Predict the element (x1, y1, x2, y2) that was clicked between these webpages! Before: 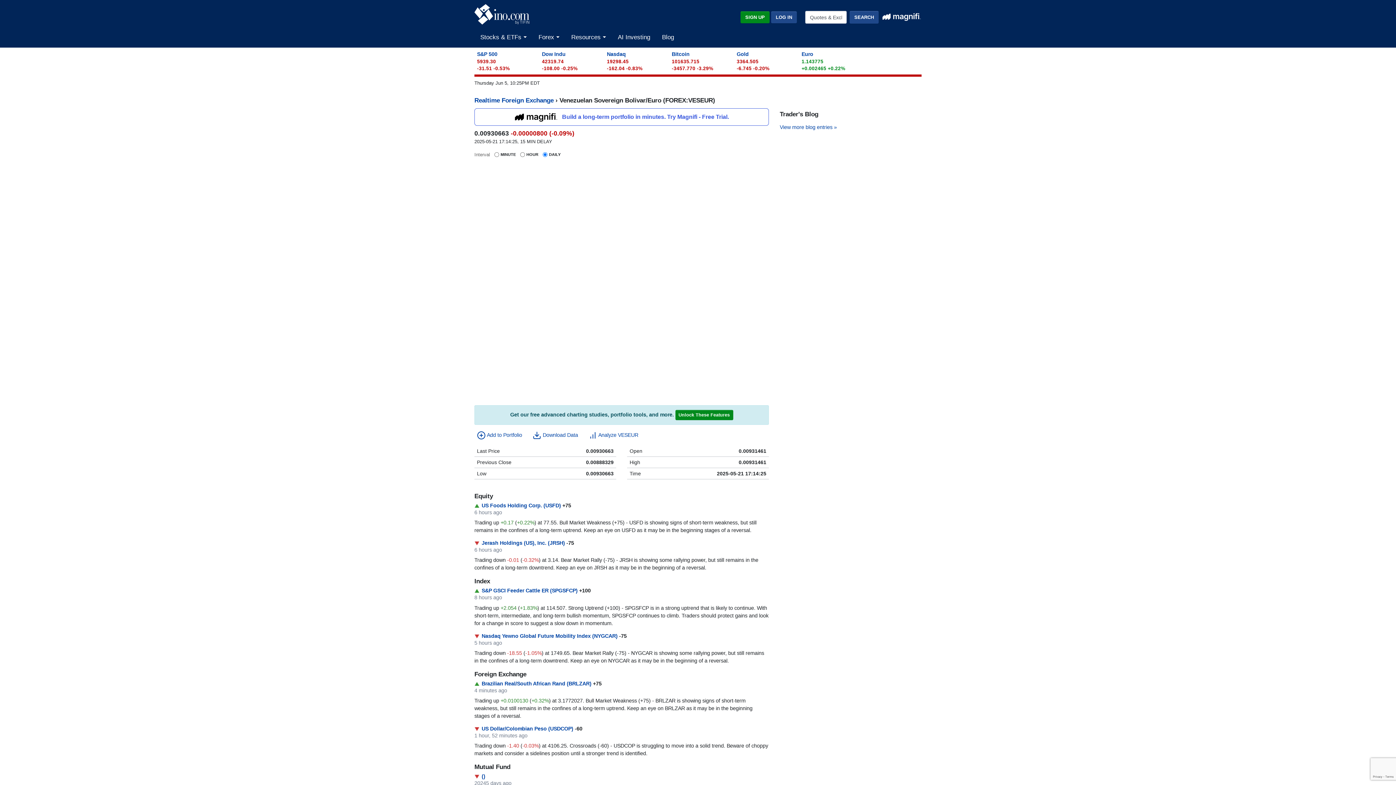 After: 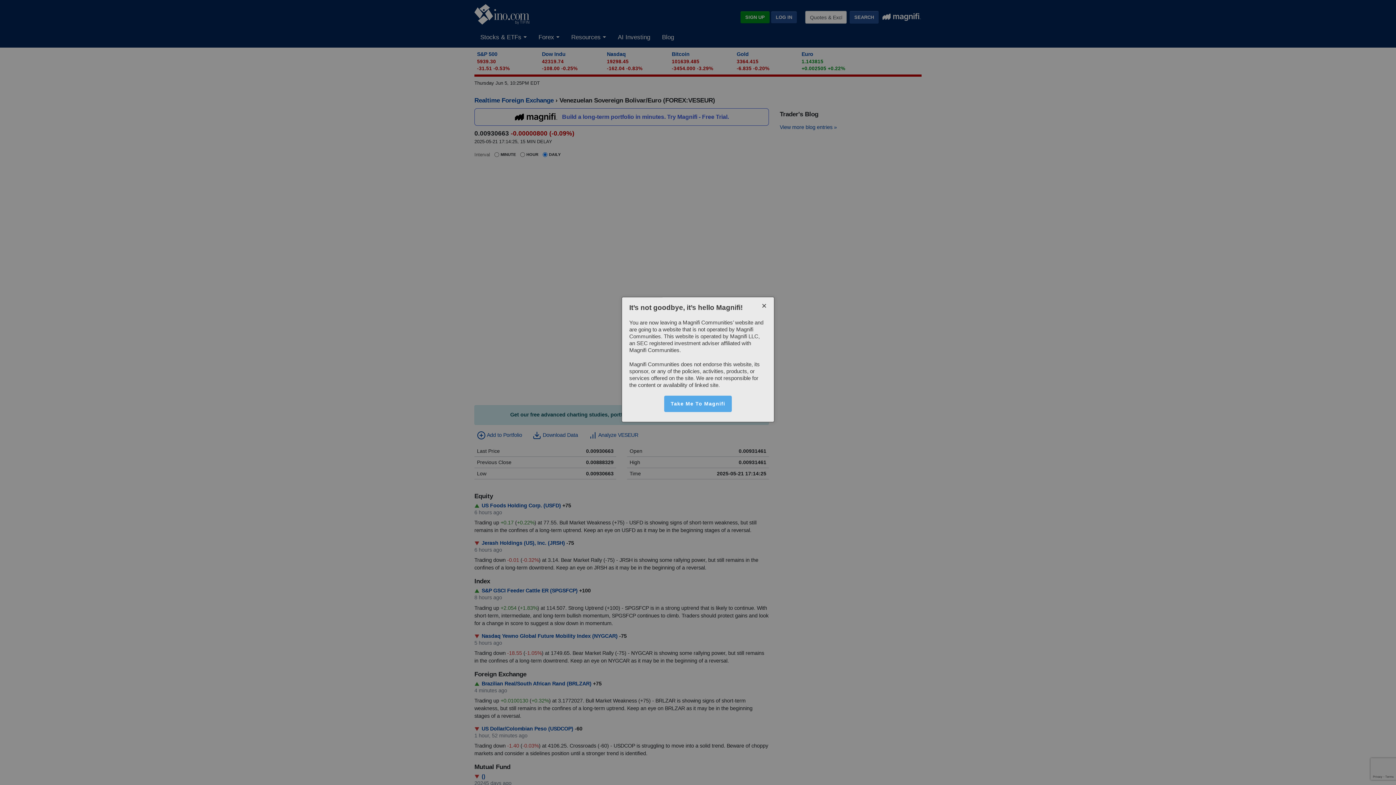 Action: bbox: (881, 17, 921, 22)